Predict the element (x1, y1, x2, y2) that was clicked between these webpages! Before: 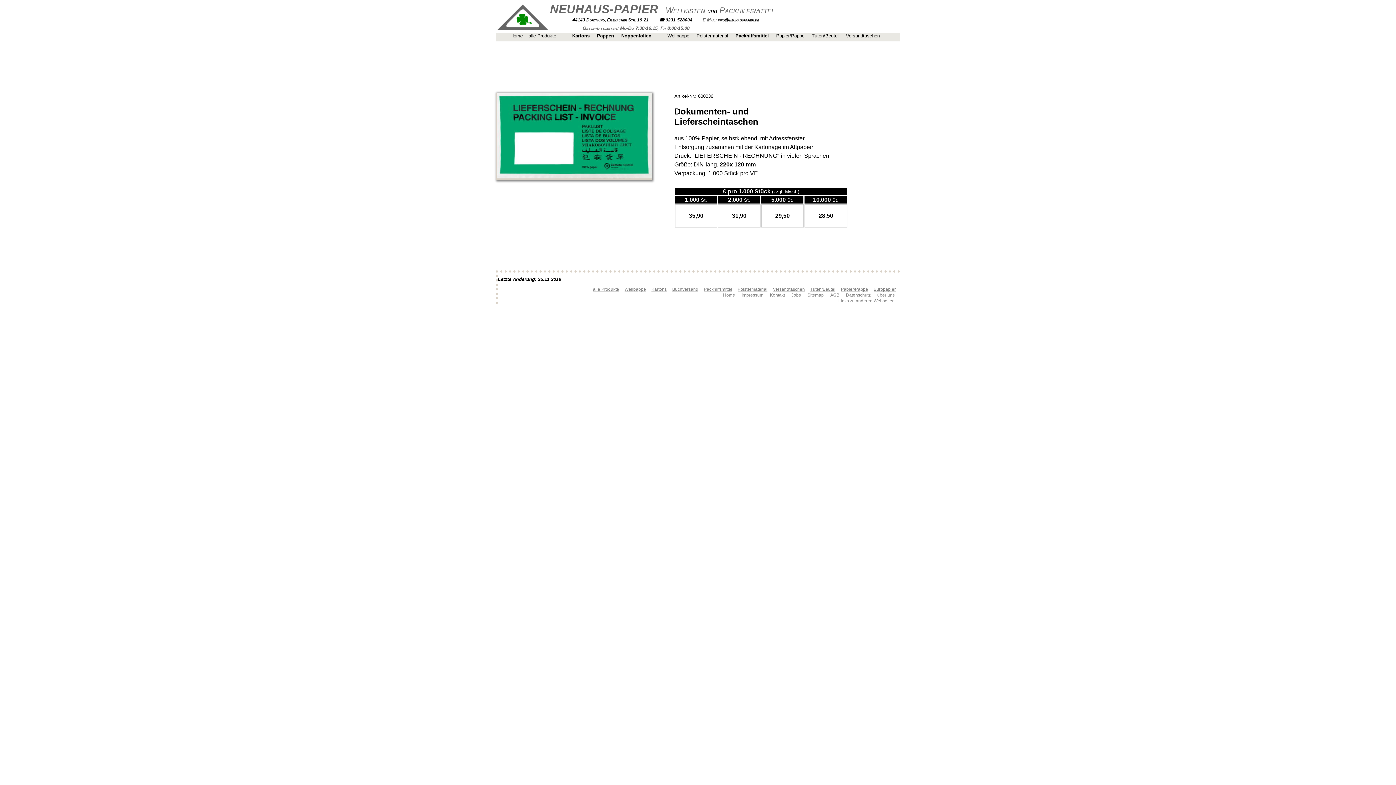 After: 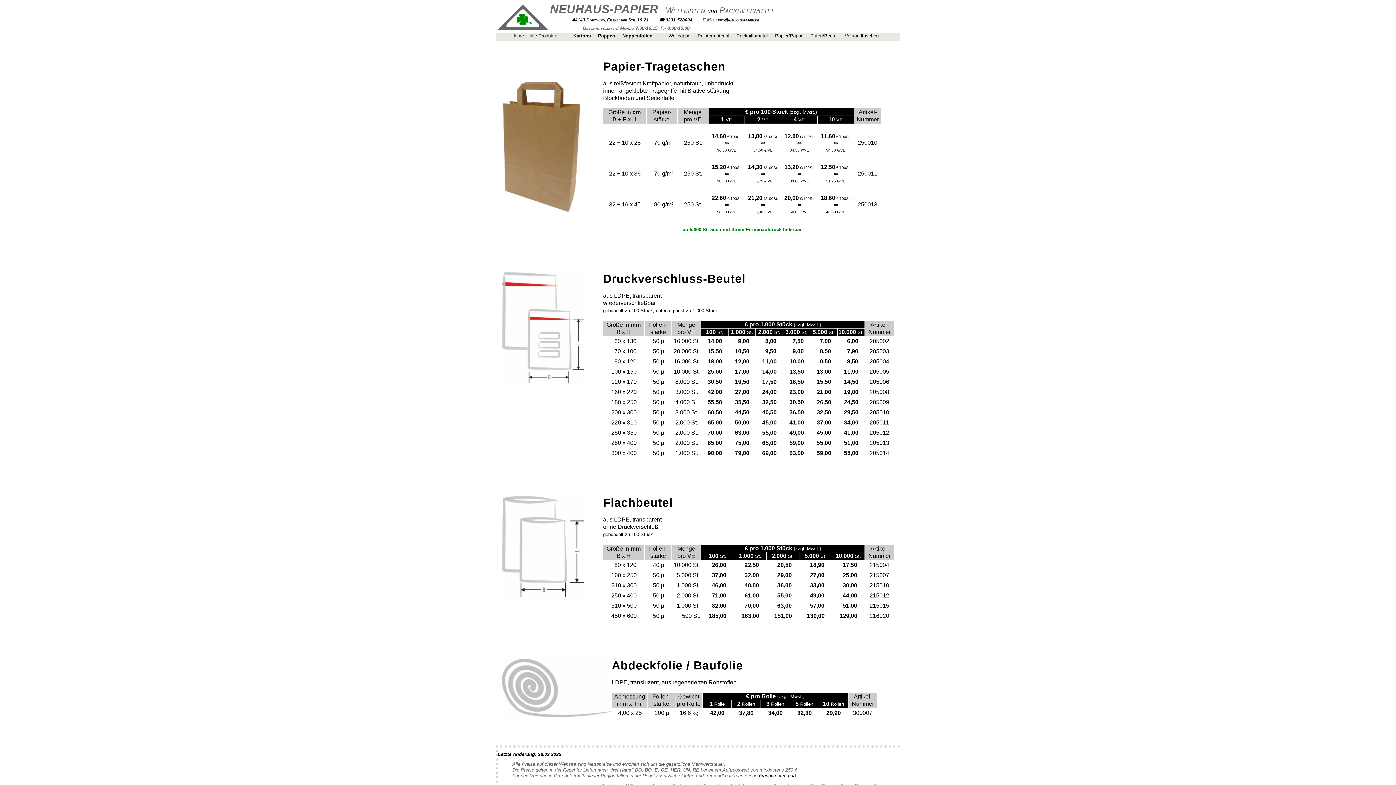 Action: bbox: (812, 30, 838, 41) label: Tüten/Beutel